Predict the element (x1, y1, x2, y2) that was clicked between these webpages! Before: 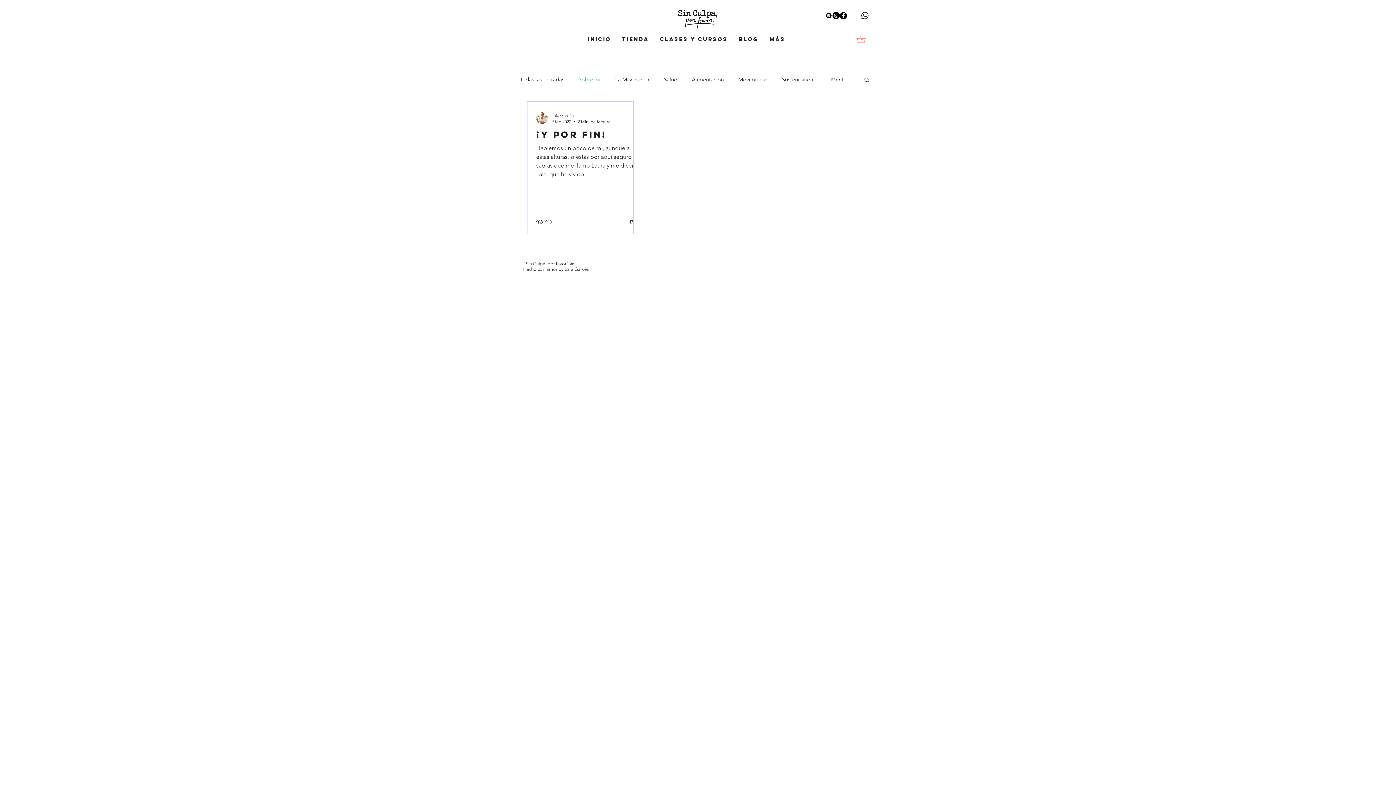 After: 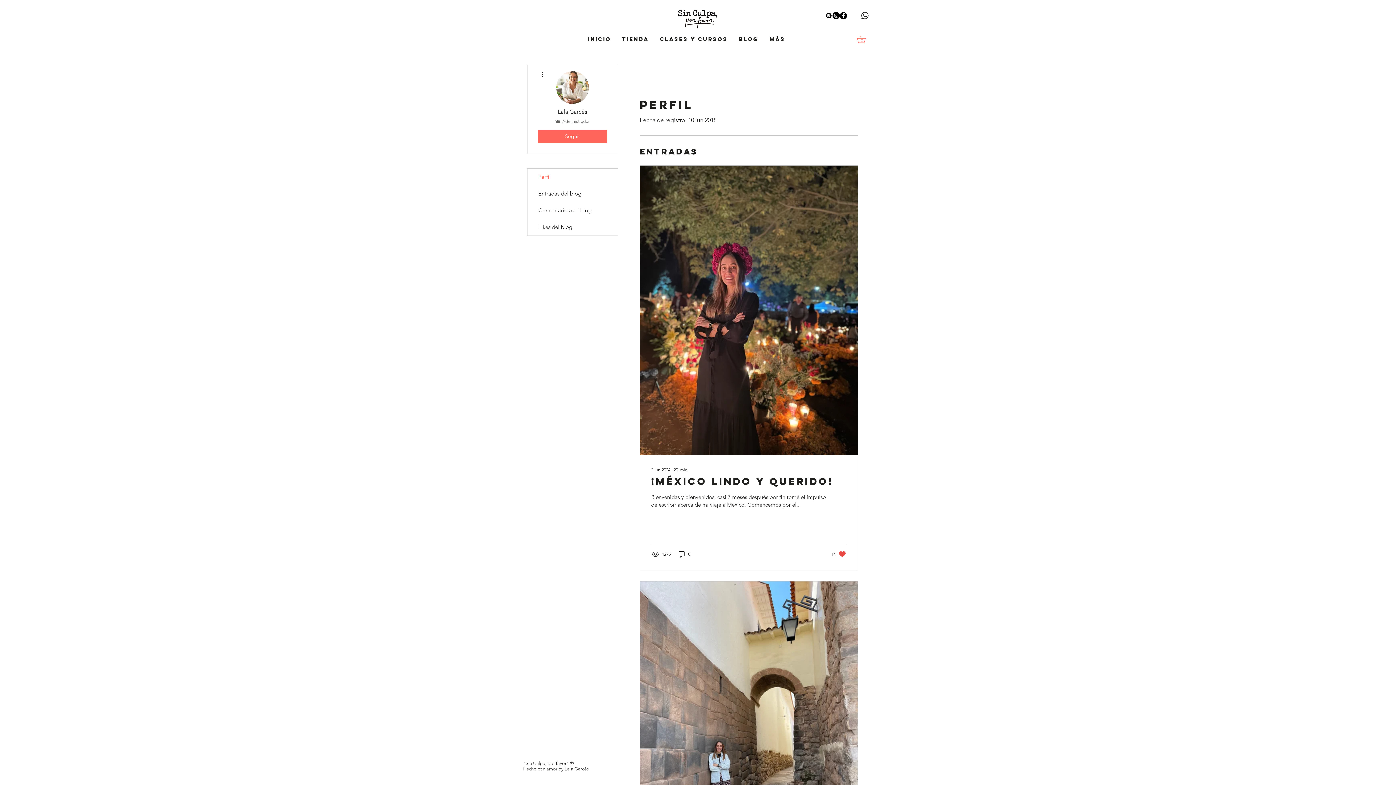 Action: bbox: (536, 112, 548, 123)